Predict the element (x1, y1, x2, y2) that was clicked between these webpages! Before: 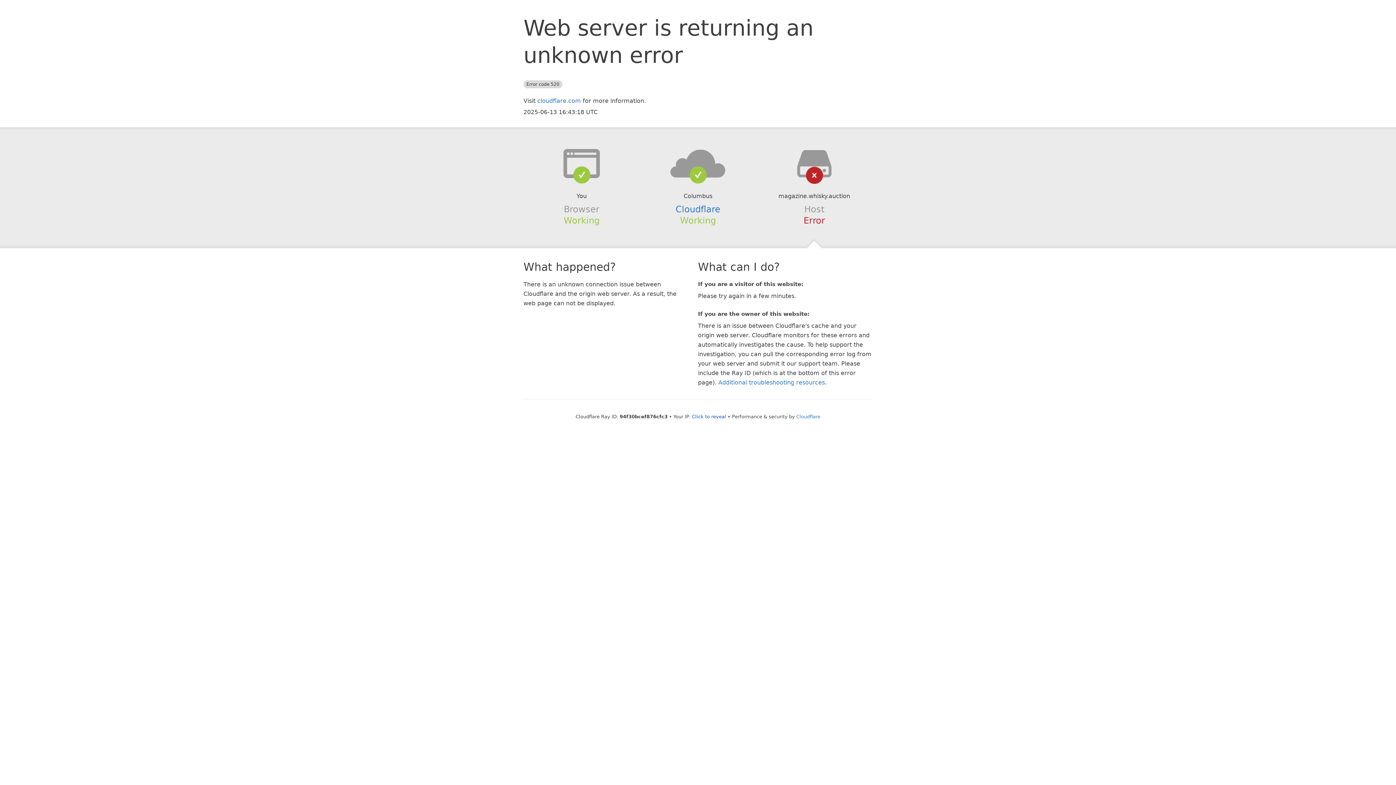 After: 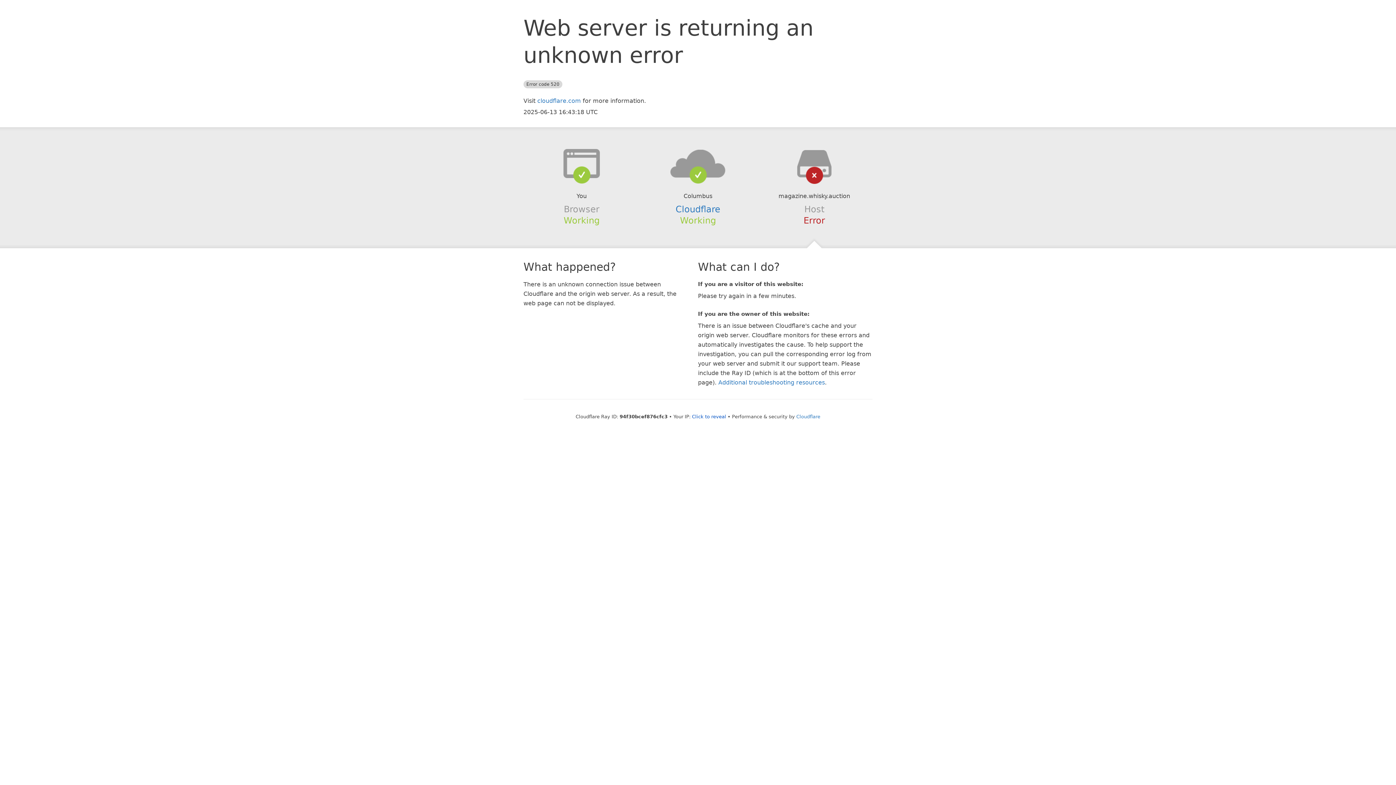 Action: bbox: (639, 148, 756, 178)